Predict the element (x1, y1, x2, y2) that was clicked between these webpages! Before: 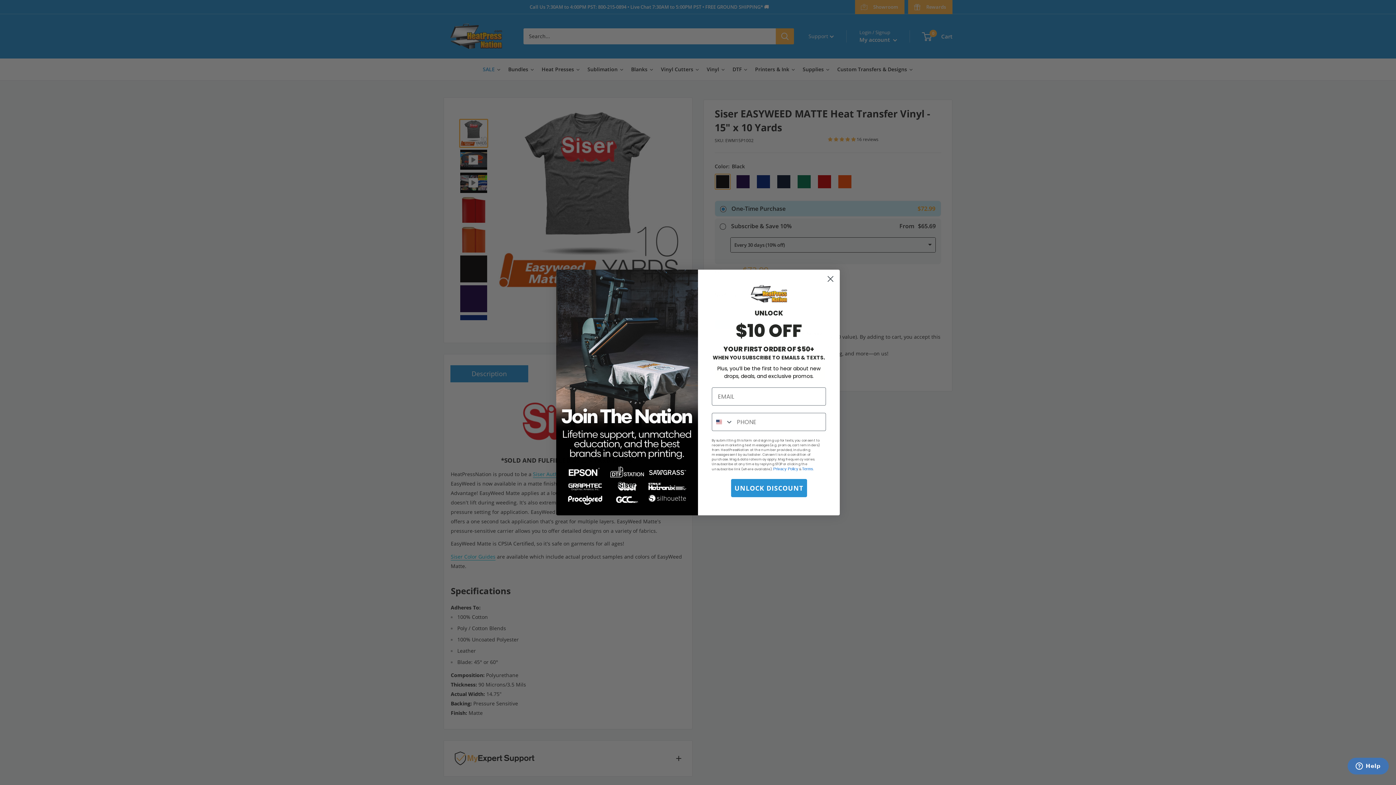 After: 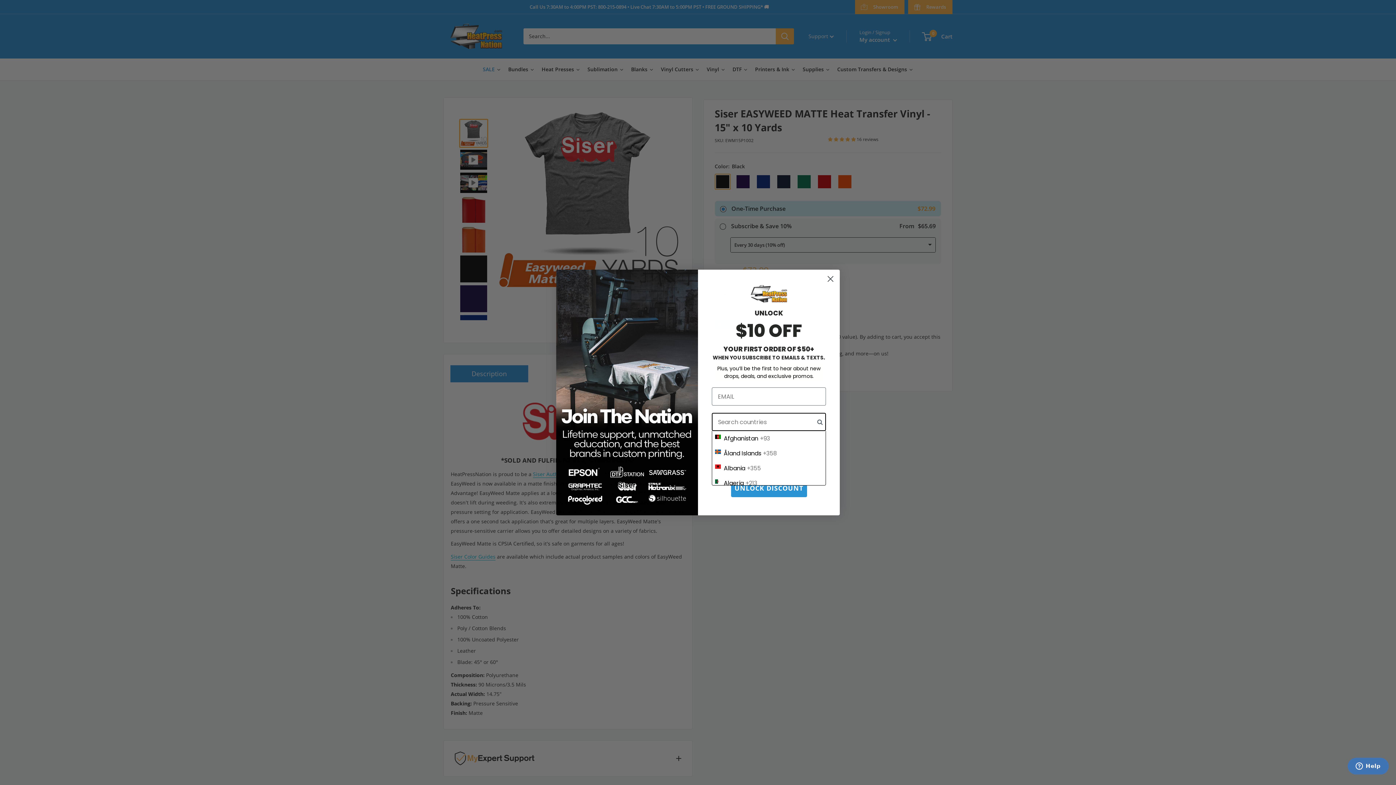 Action: label: Search Countries bbox: (712, 413, 733, 430)